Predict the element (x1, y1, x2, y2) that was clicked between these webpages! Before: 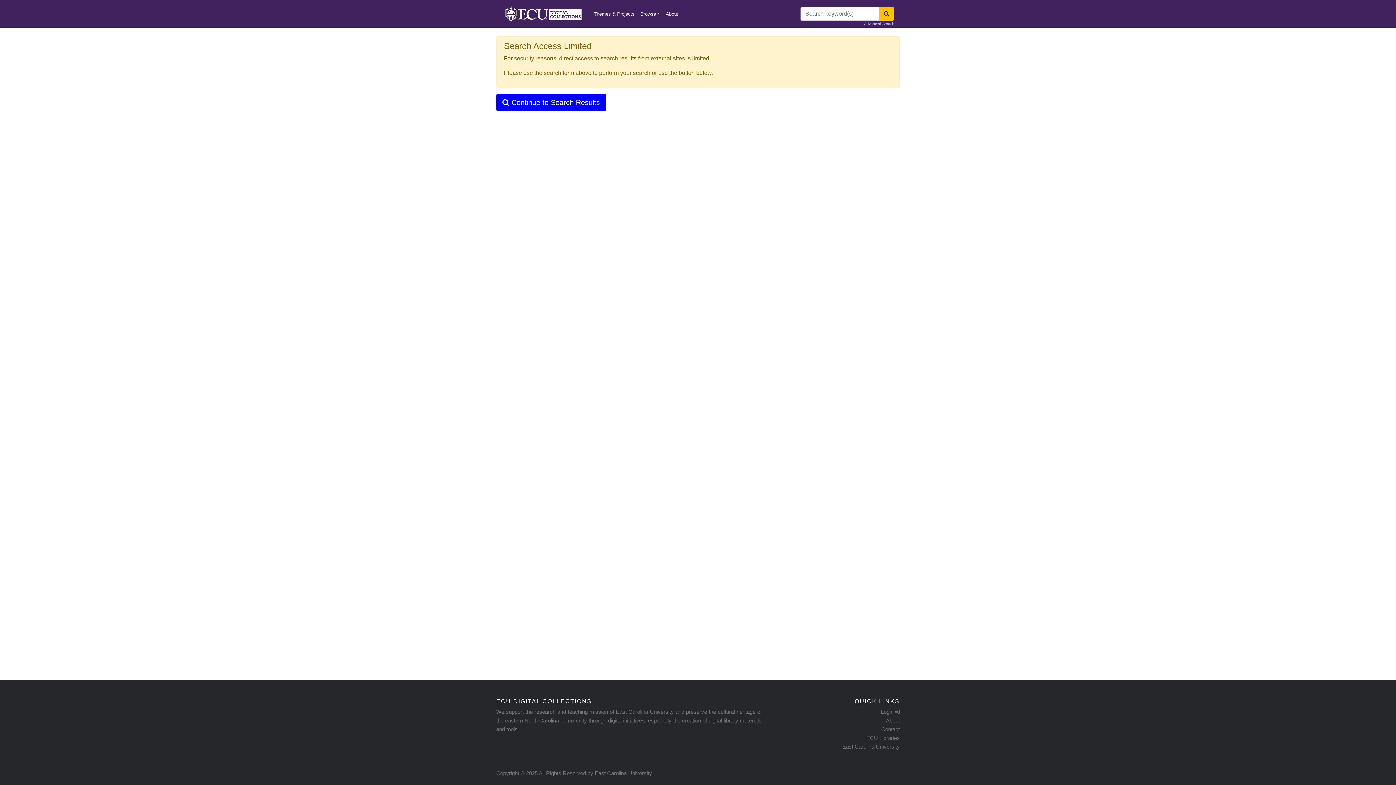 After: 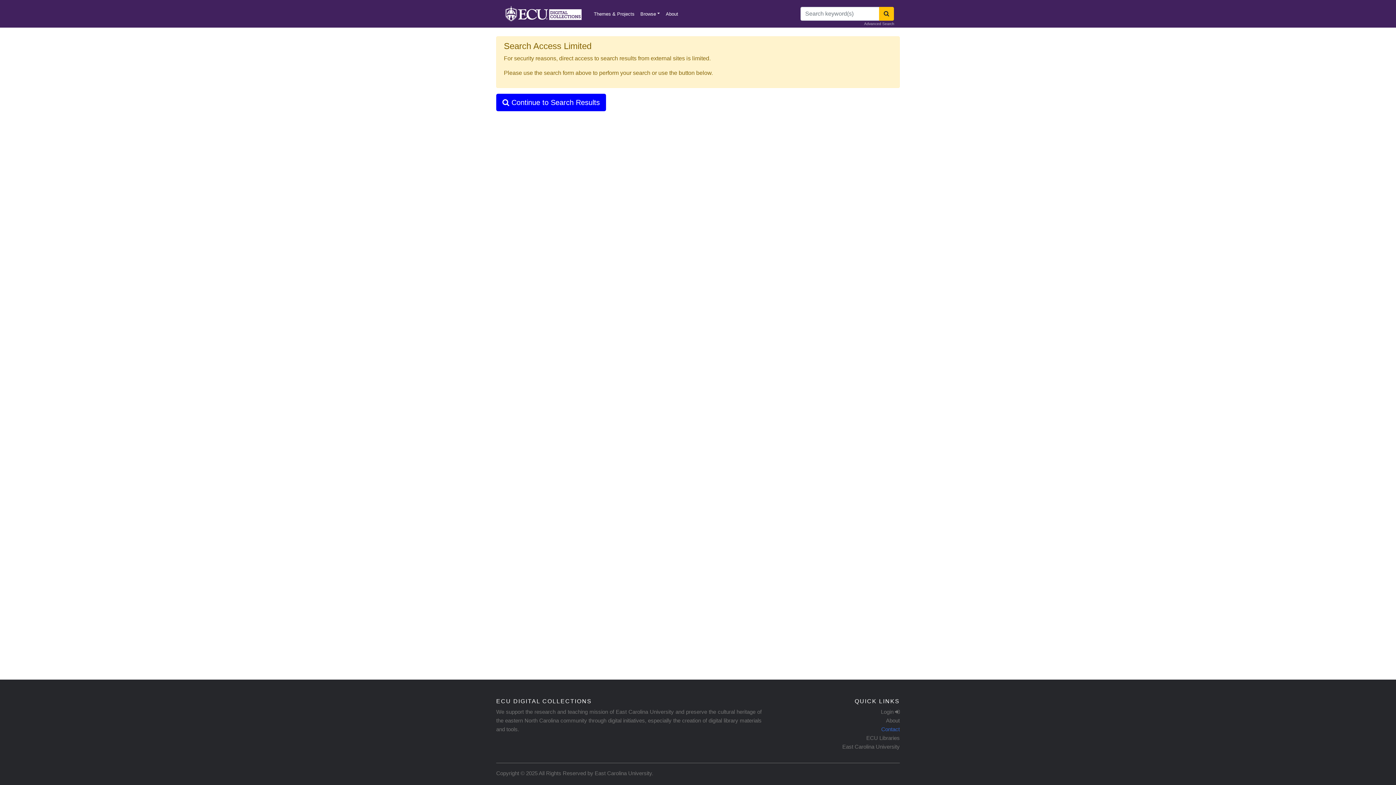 Action: bbox: (881, 726, 899, 732) label: Contact